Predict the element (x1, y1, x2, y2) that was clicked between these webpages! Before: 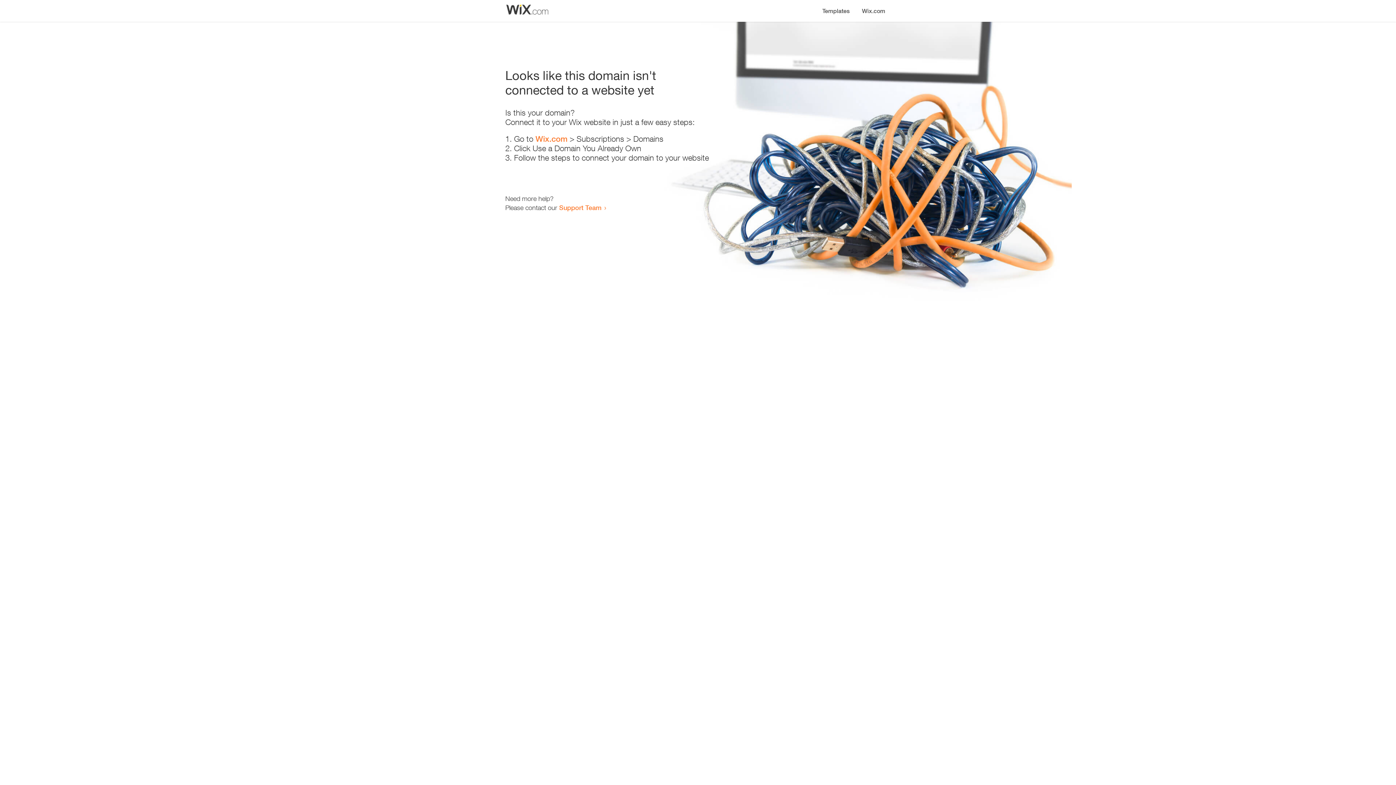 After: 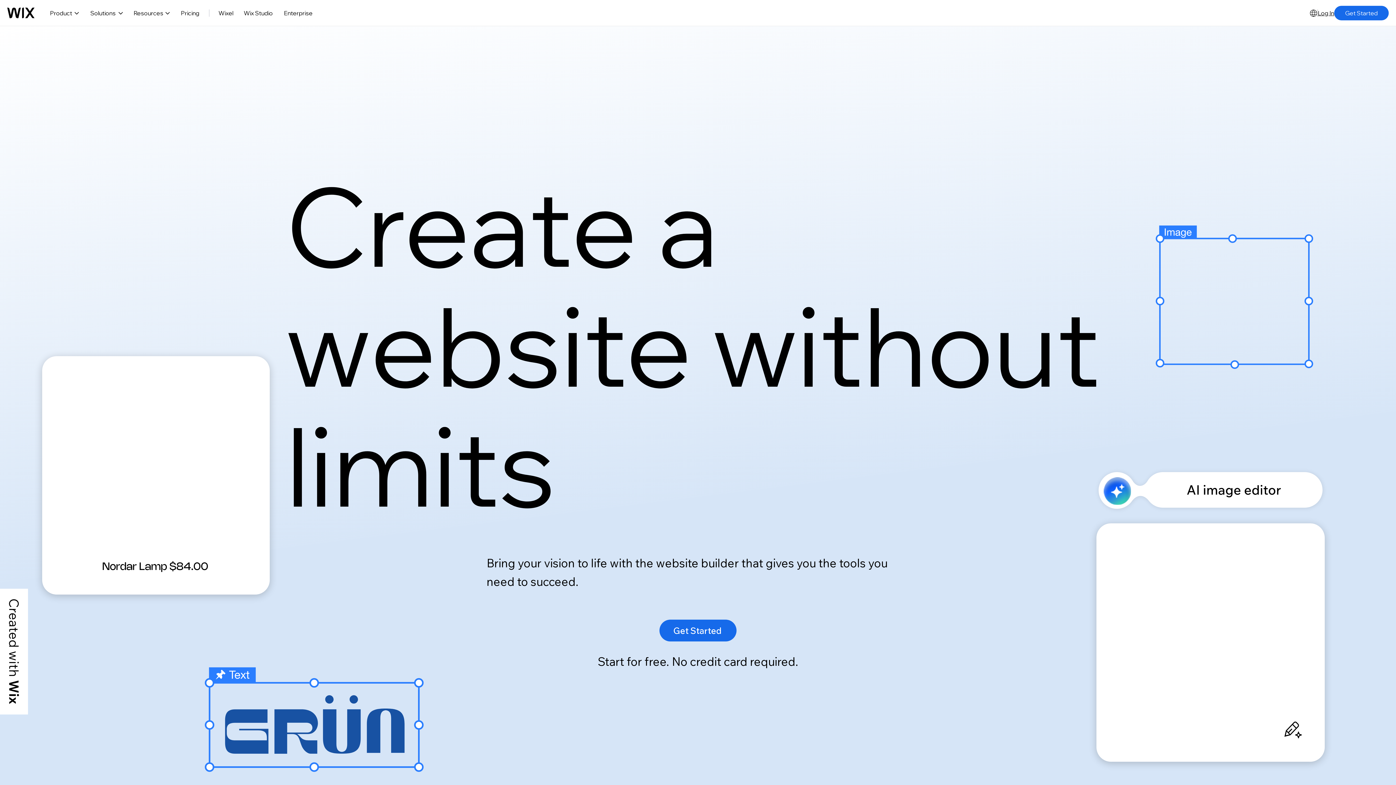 Action: bbox: (856, 0, 890, 14) label: Wix.com